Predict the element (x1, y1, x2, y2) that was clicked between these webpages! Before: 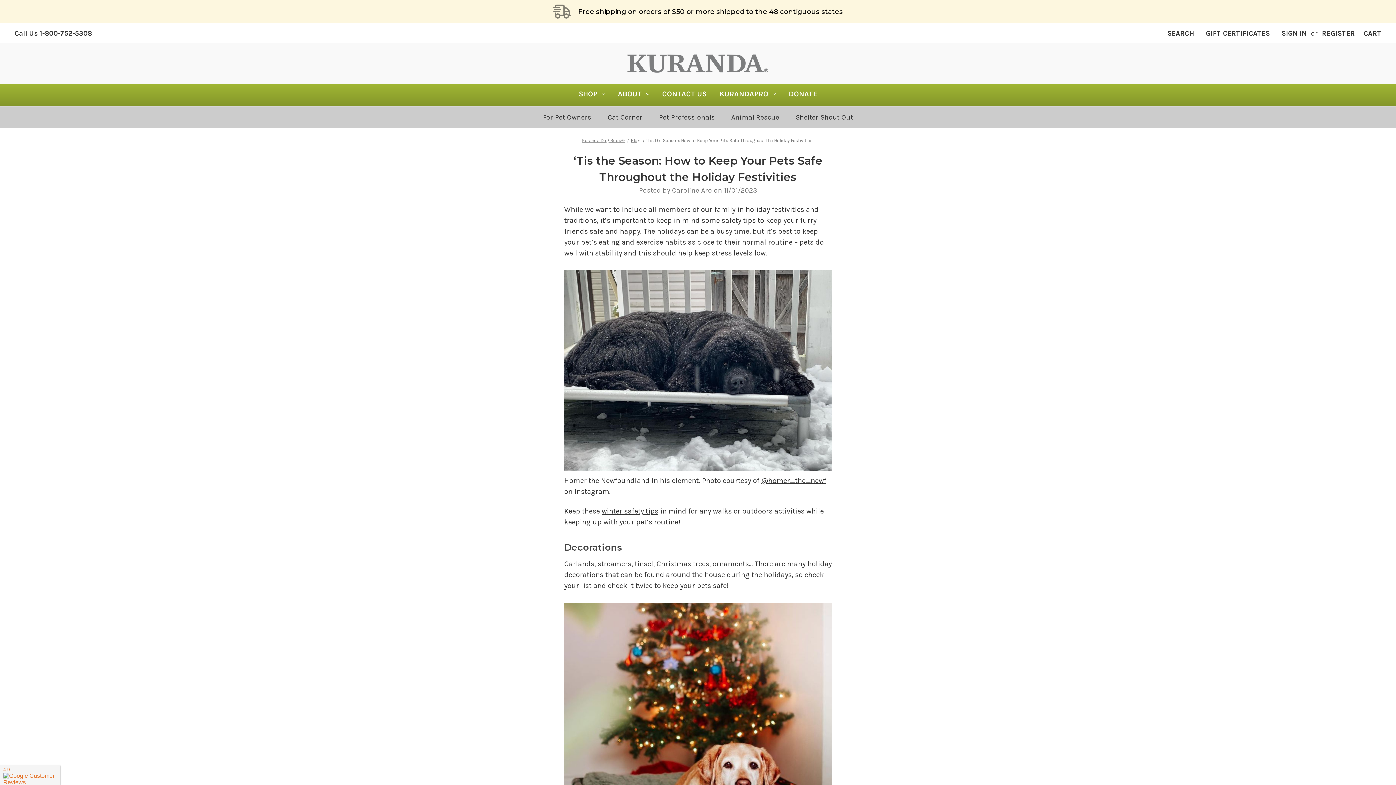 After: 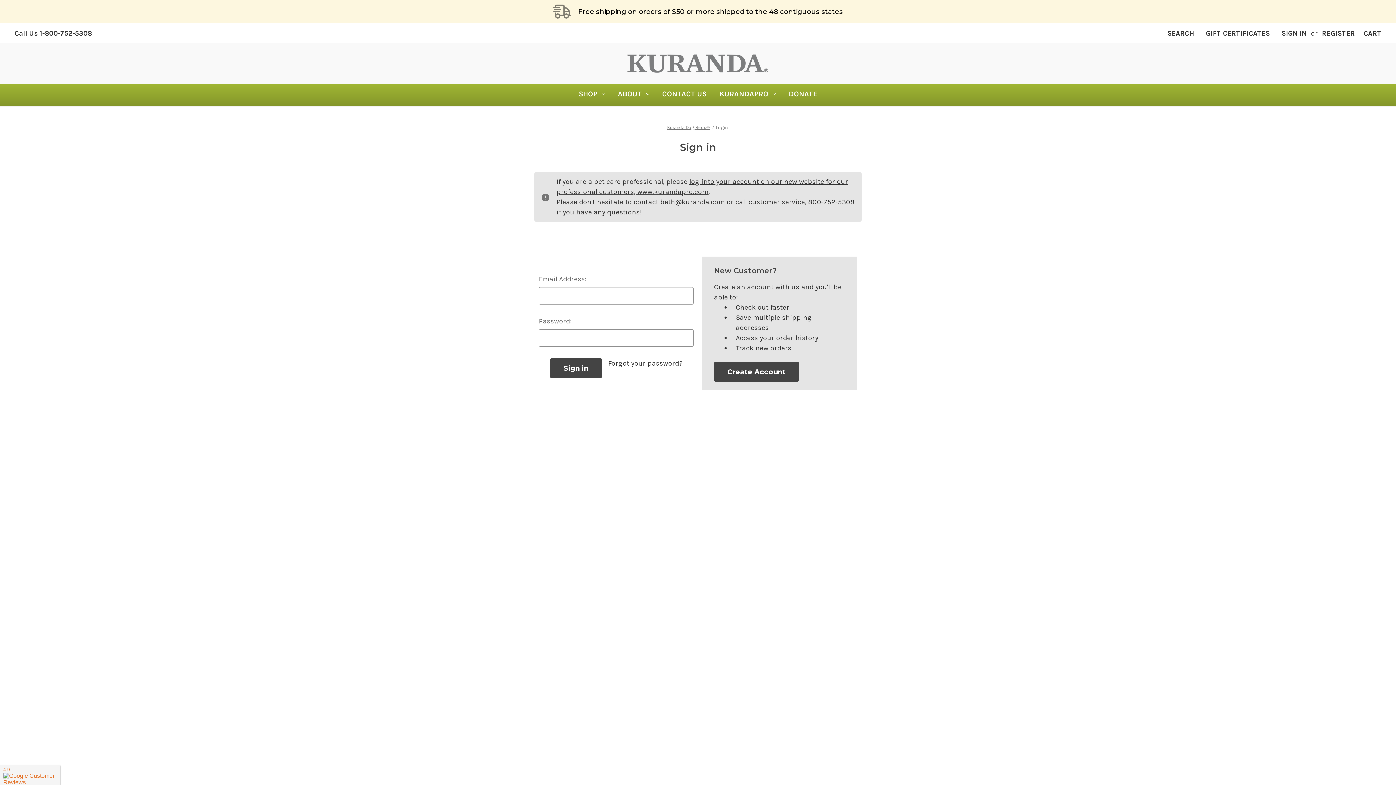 Action: bbox: (1276, 23, 1313, 42) label: Sign in